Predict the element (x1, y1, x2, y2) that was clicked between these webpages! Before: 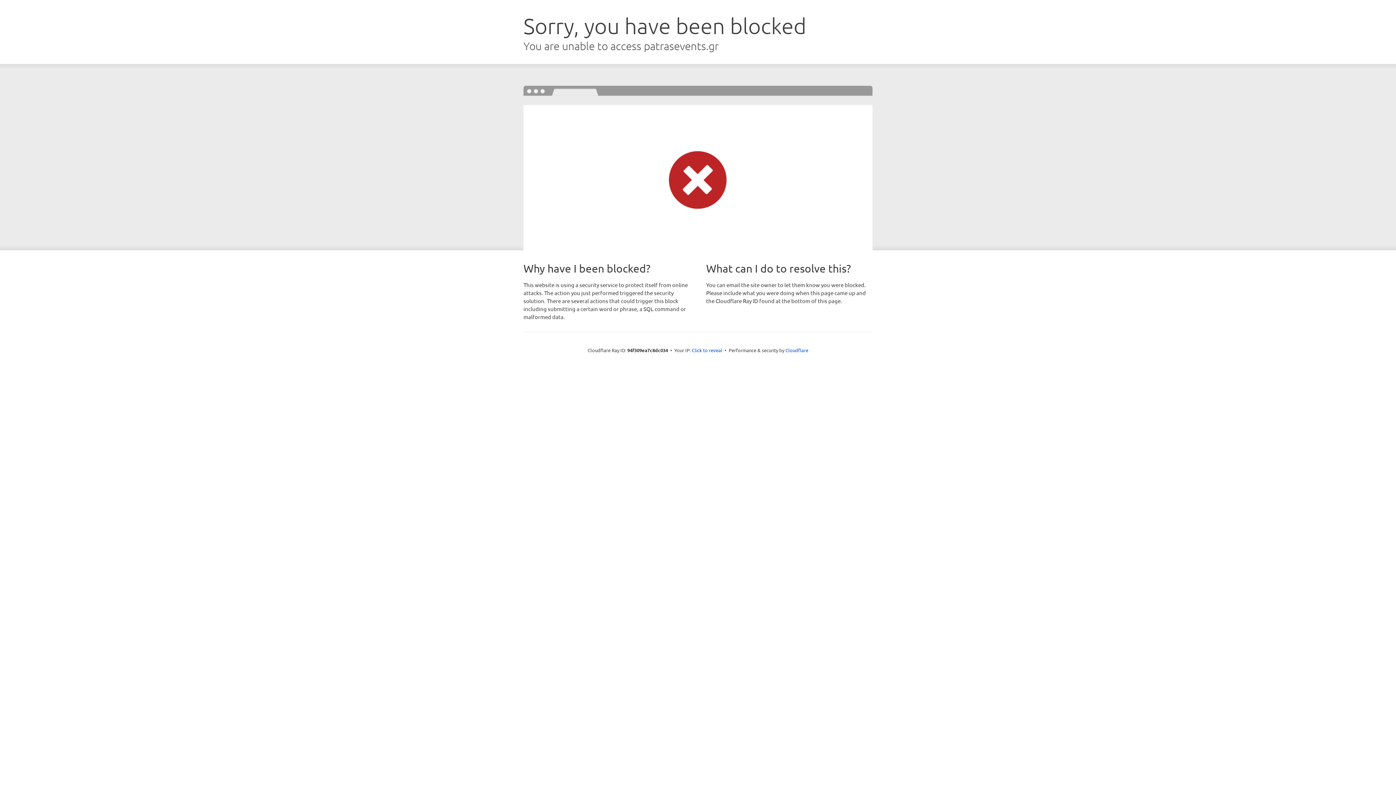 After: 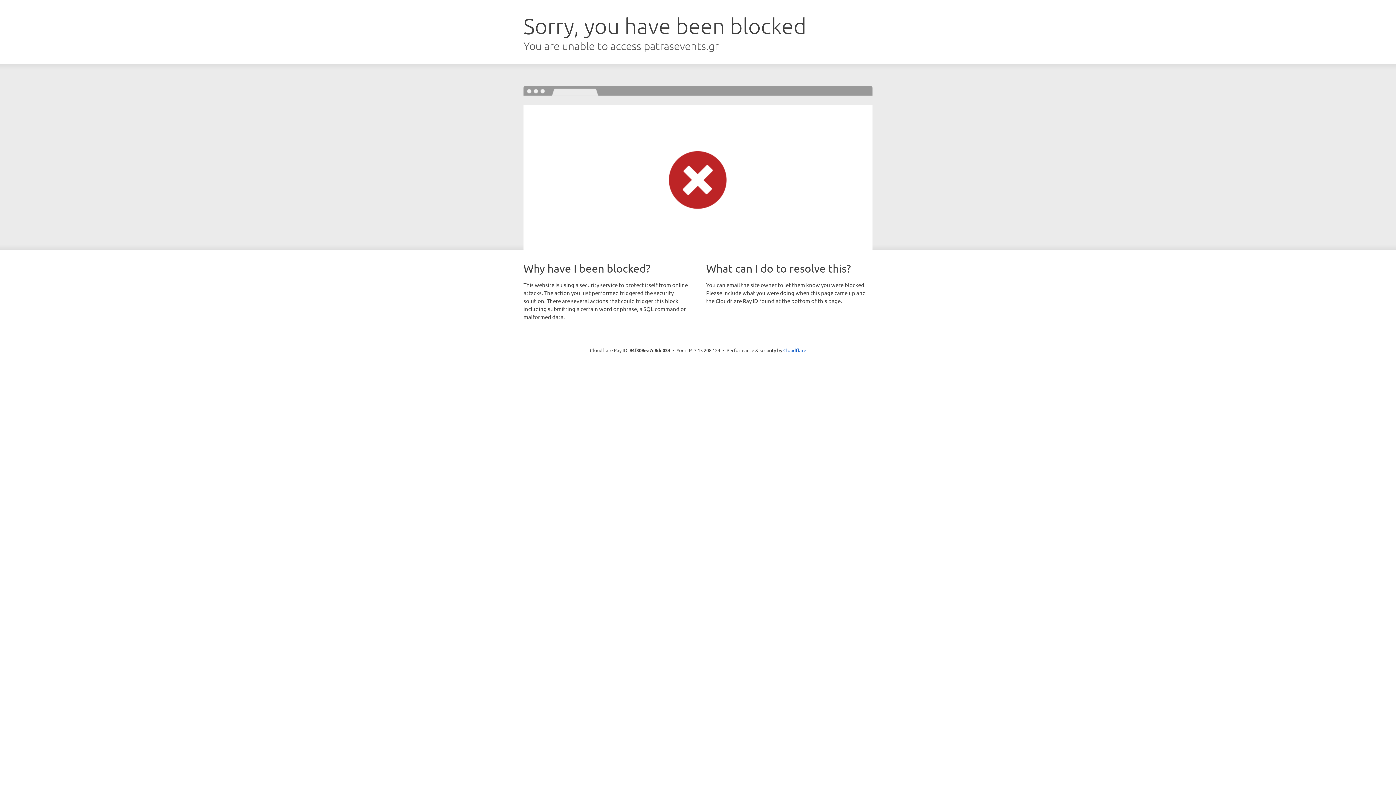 Action: label: Click to reveal bbox: (692, 346, 722, 353)